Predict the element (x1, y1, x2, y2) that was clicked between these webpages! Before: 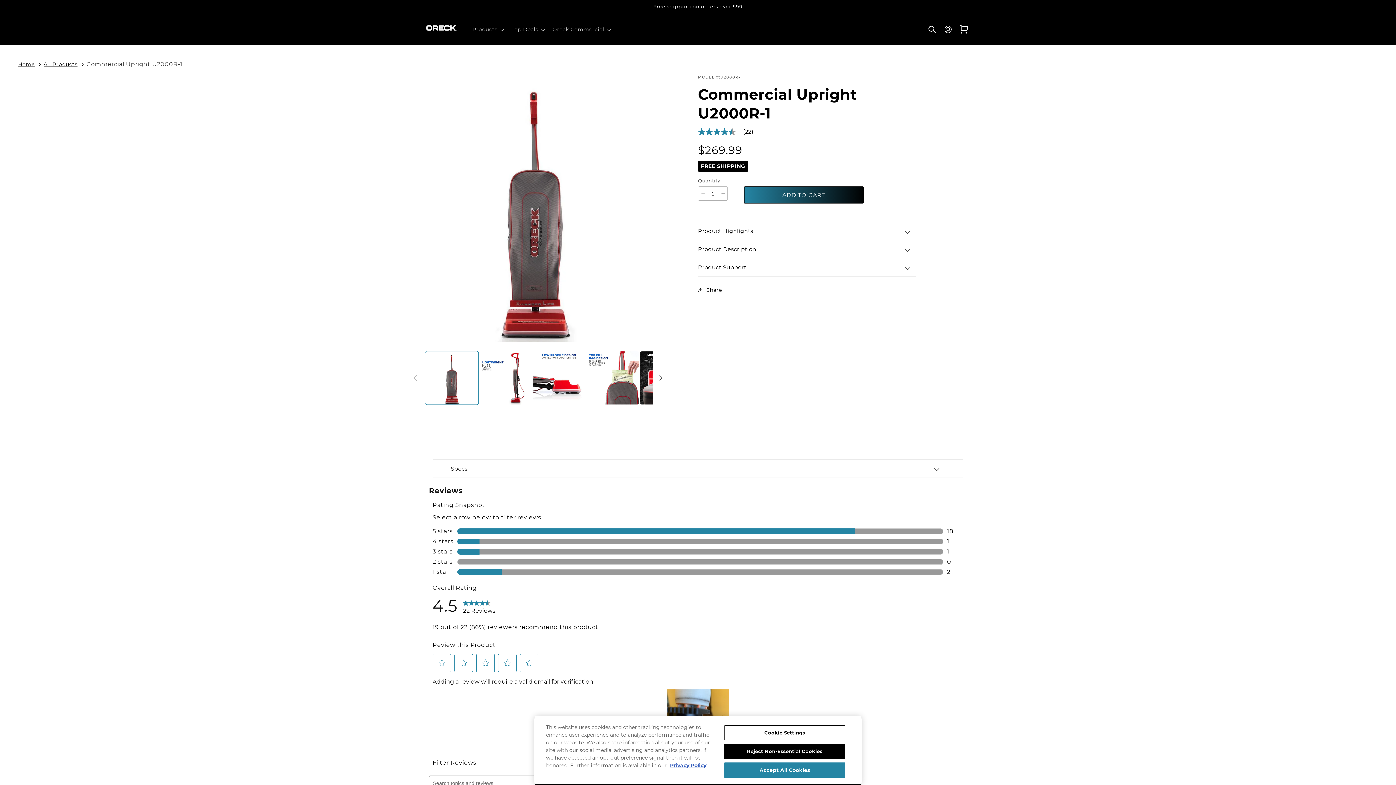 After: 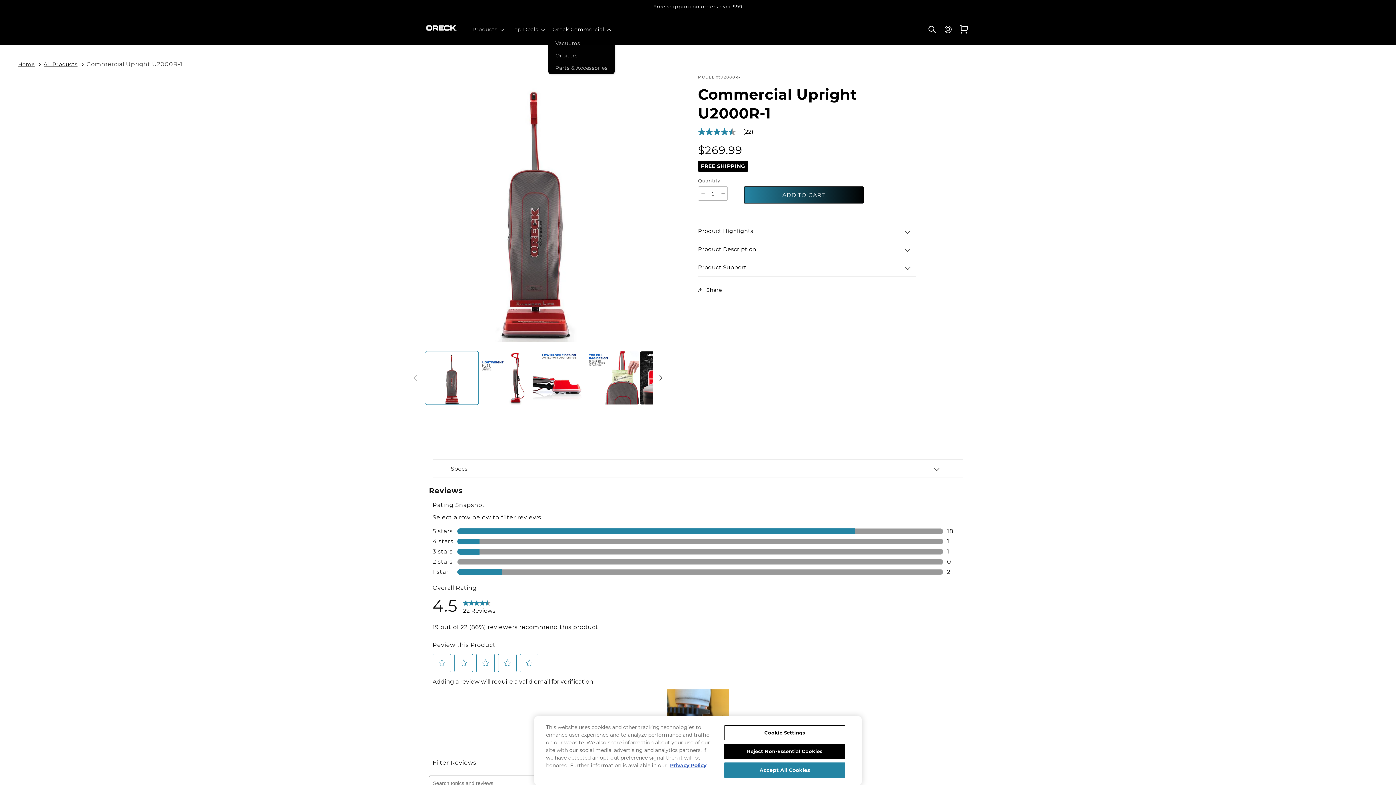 Action: bbox: (548, 21, 614, 37) label: Oreck Commercial